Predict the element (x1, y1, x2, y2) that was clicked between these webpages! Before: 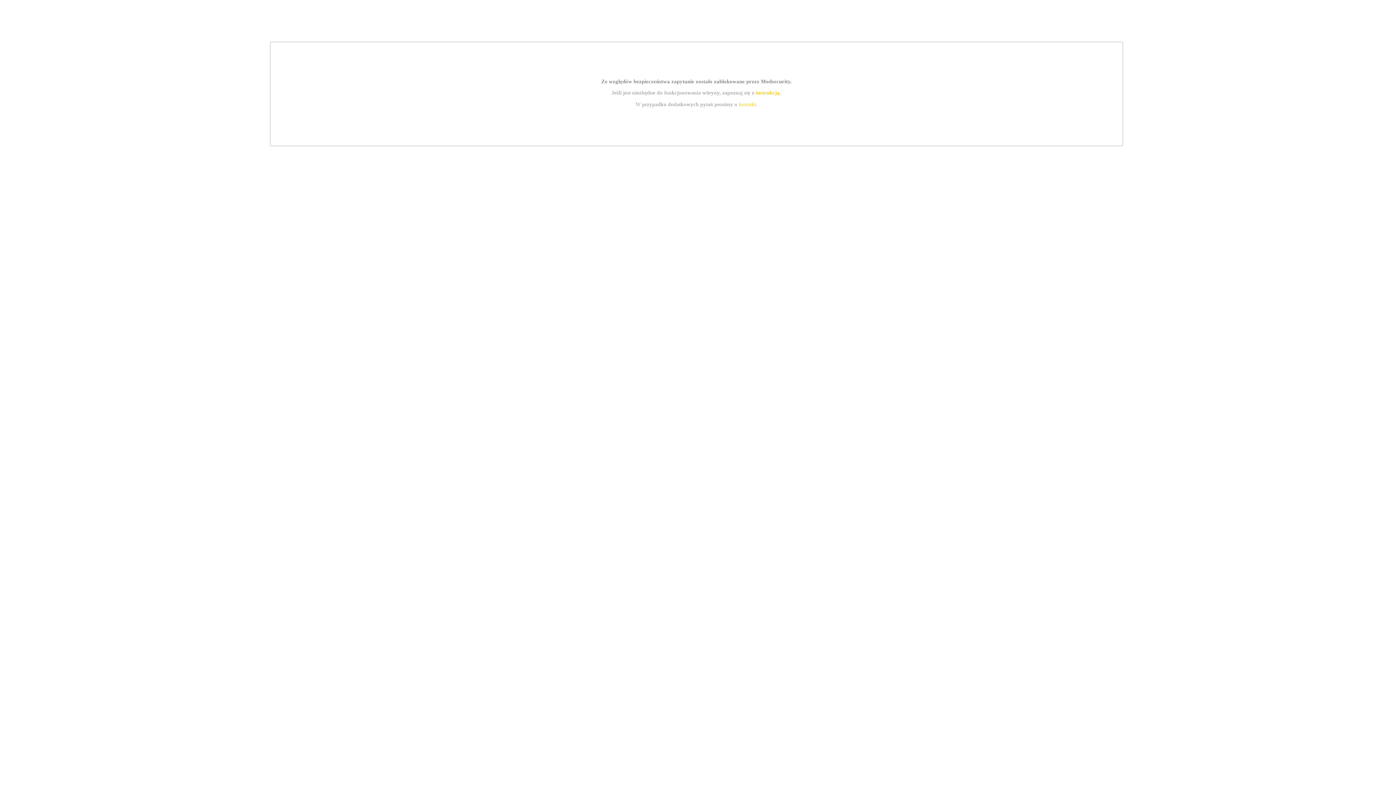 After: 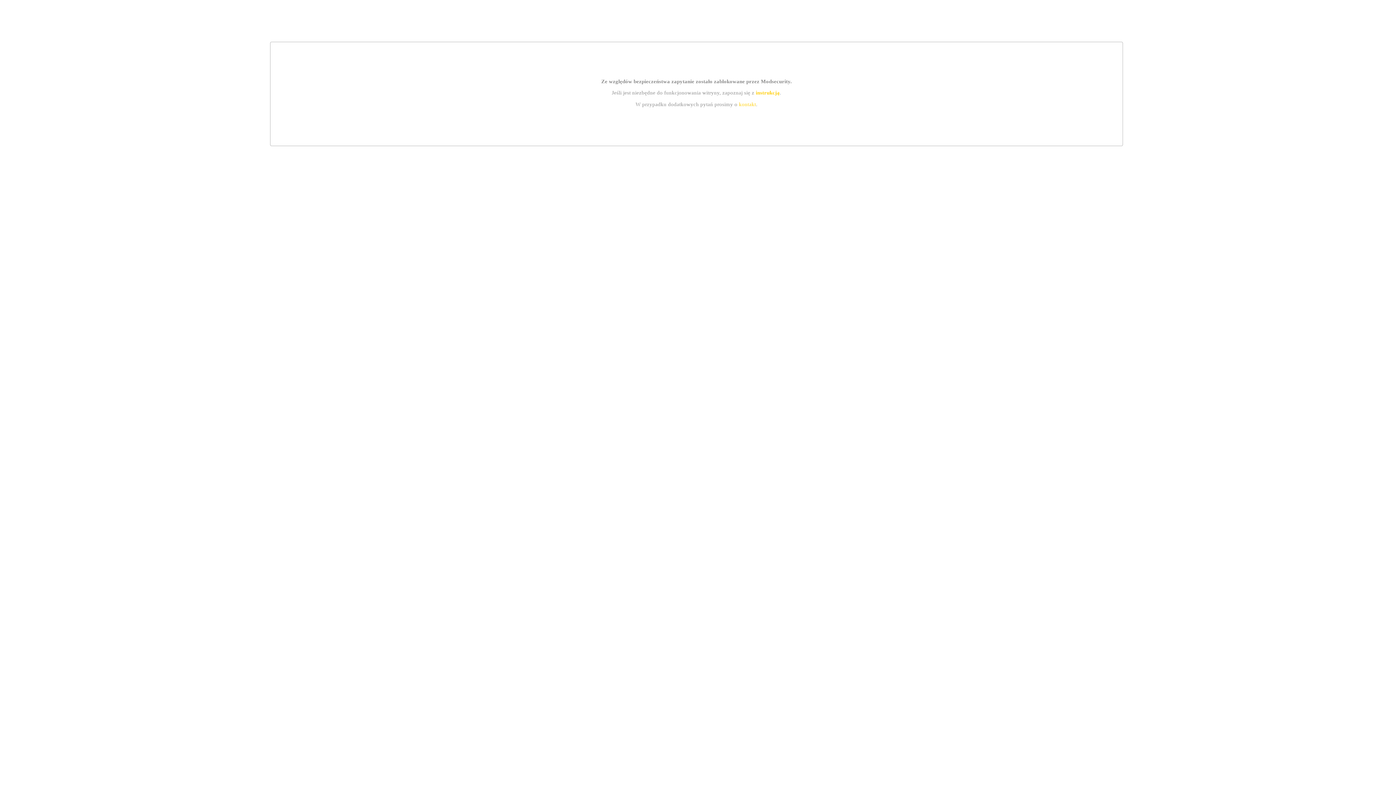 Action: bbox: (739, 101, 756, 107) label: kontakt